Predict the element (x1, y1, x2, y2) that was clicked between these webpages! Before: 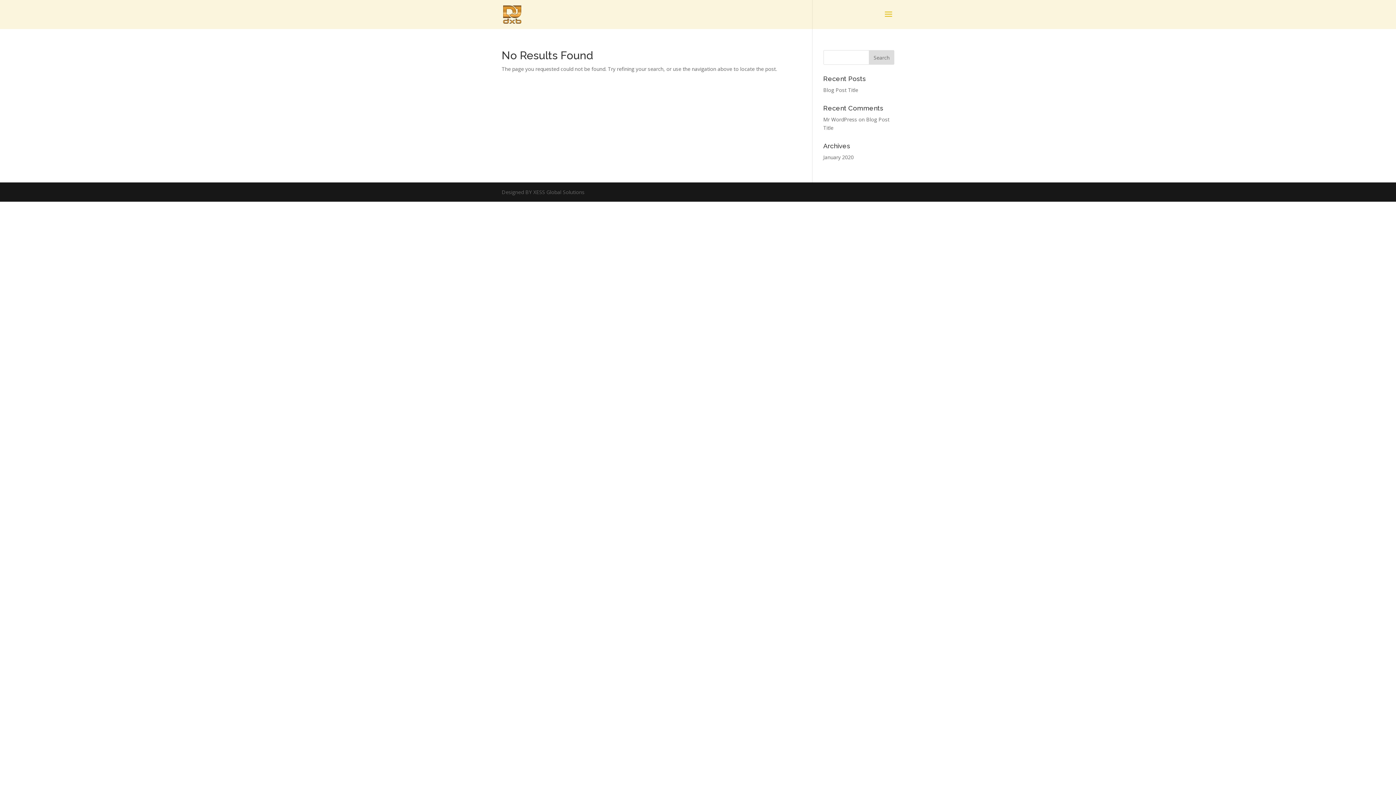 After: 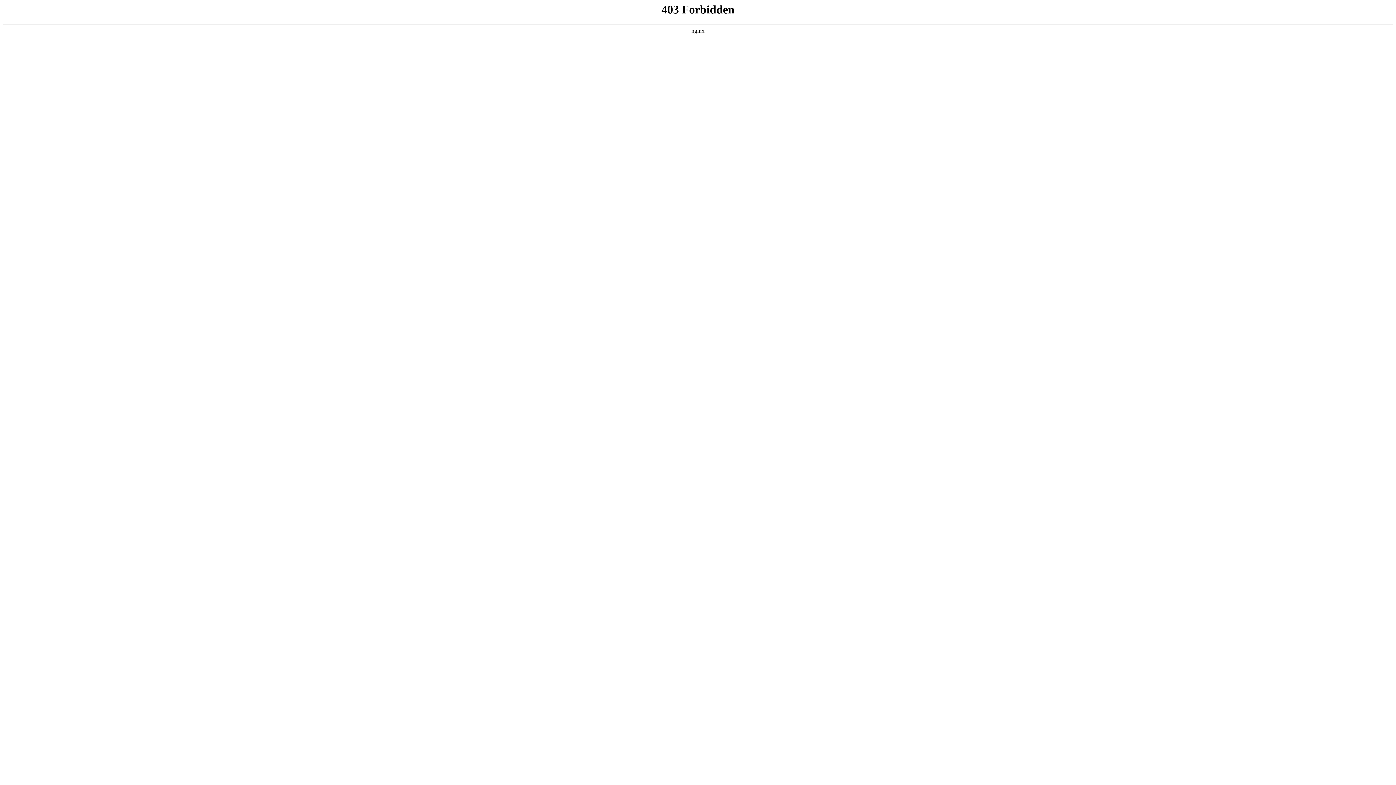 Action: bbox: (823, 116, 857, 122) label: Mr WordPress